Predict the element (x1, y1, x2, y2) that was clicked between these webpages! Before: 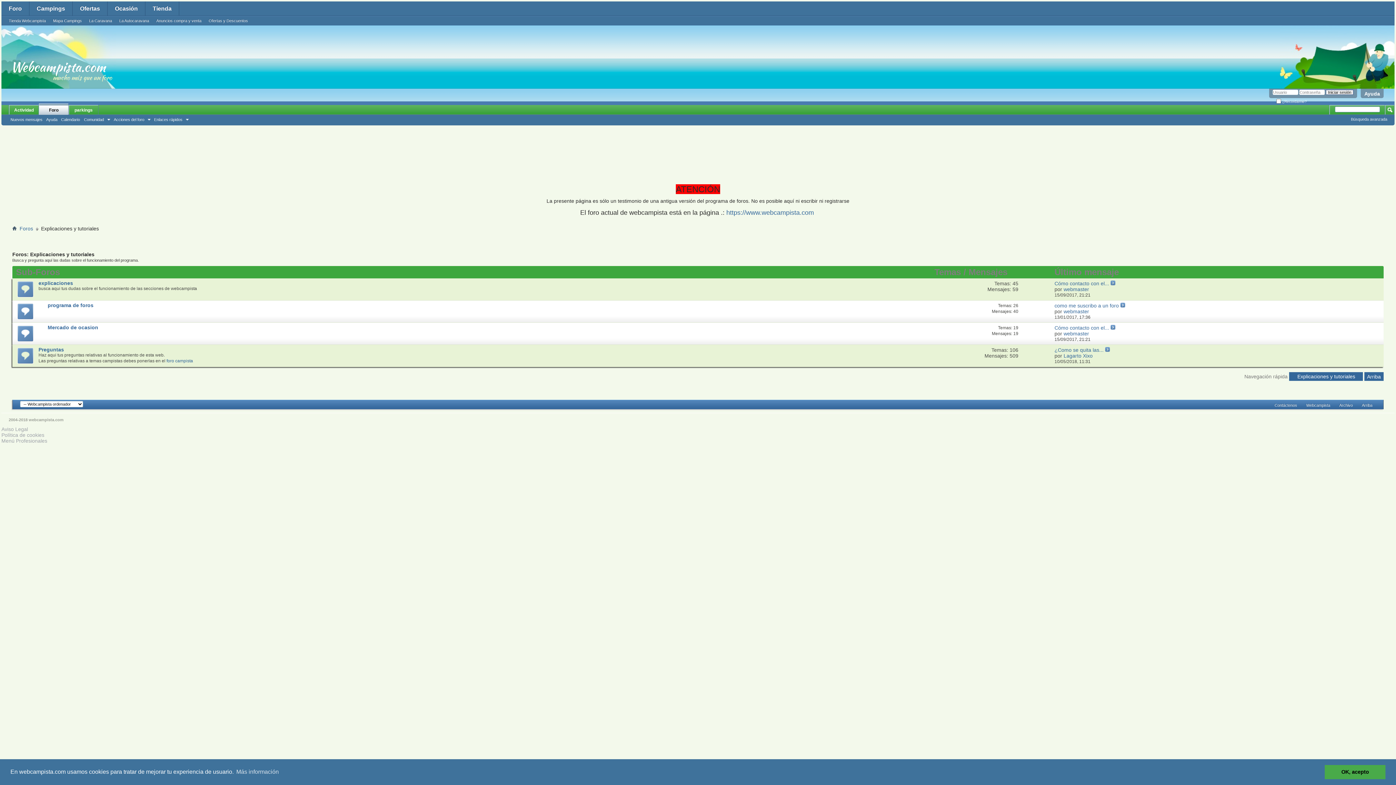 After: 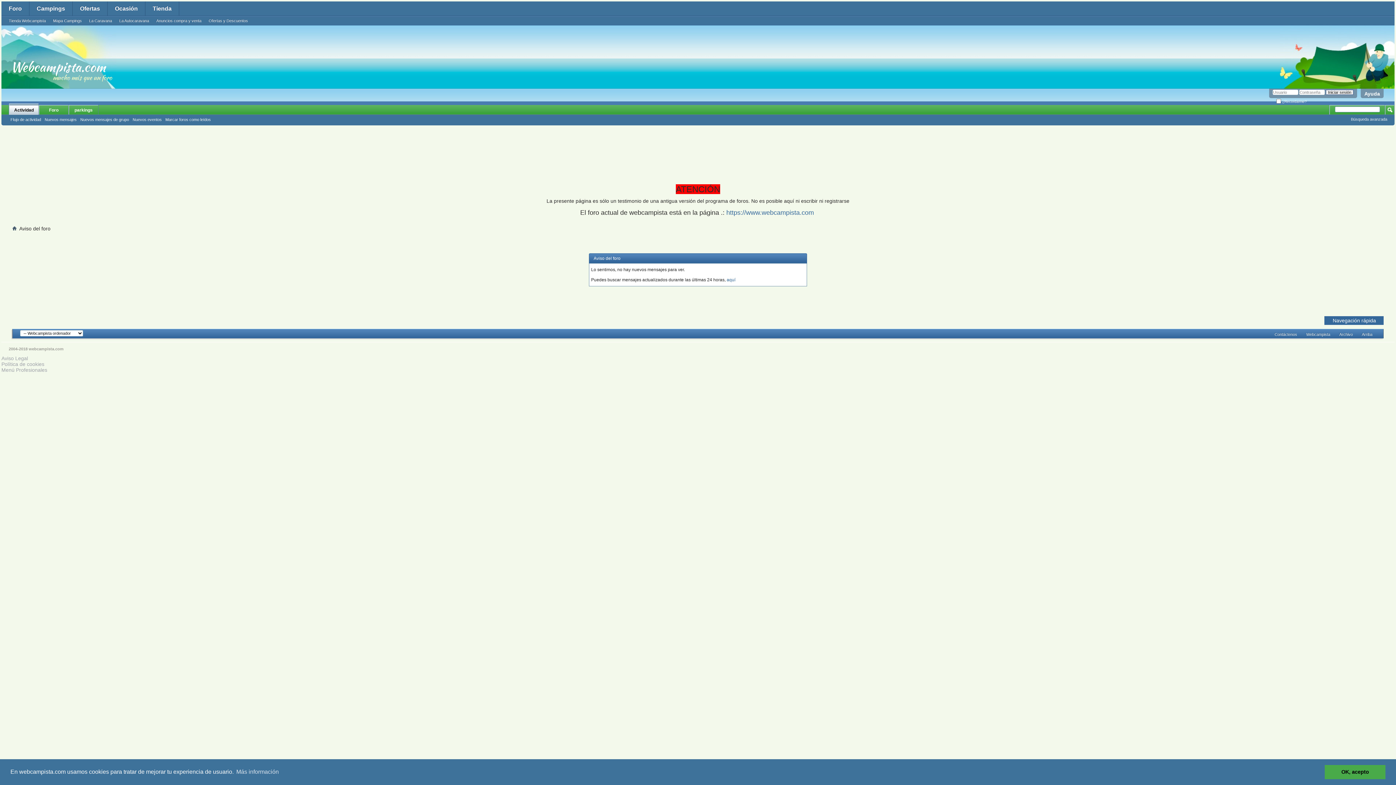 Action: label: Nuevos mensajes bbox: (8, 116, 44, 122)